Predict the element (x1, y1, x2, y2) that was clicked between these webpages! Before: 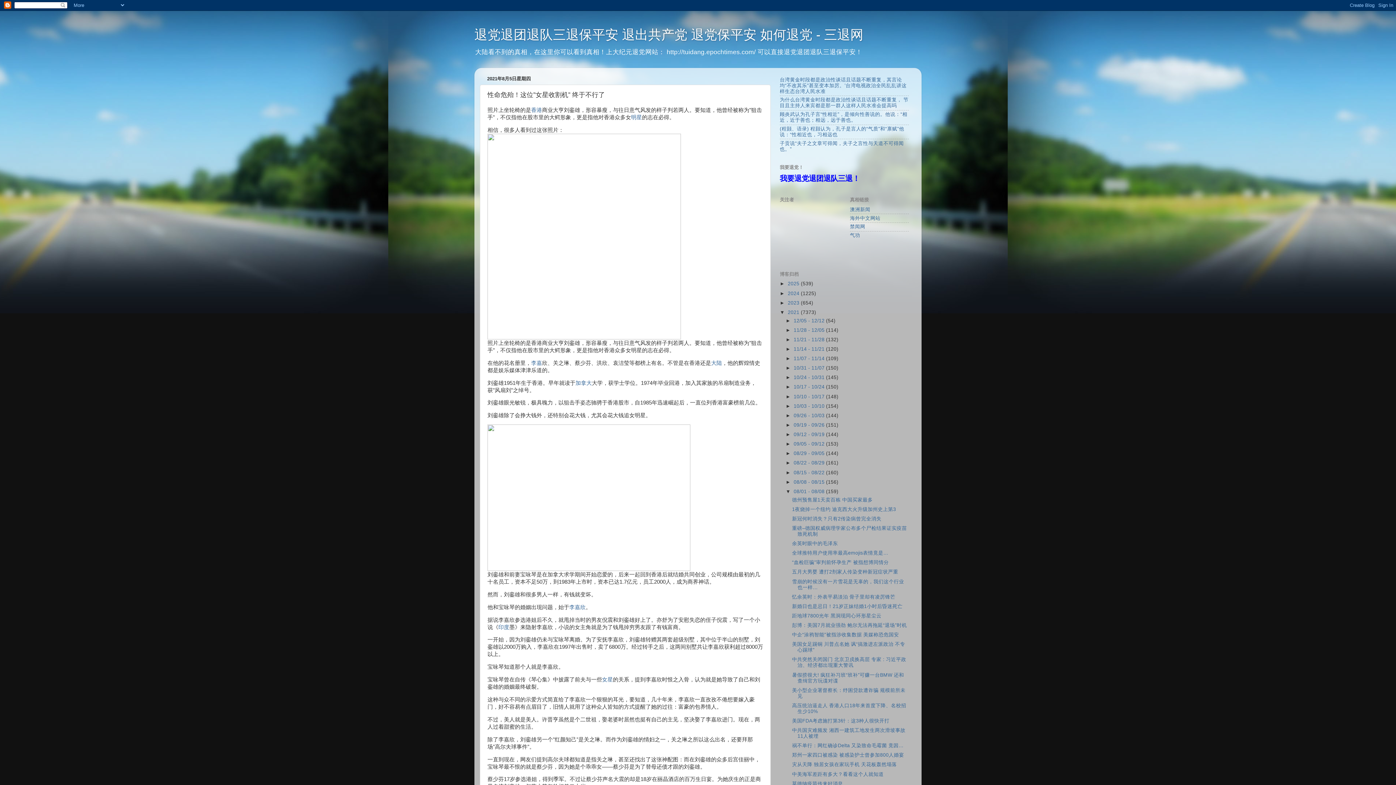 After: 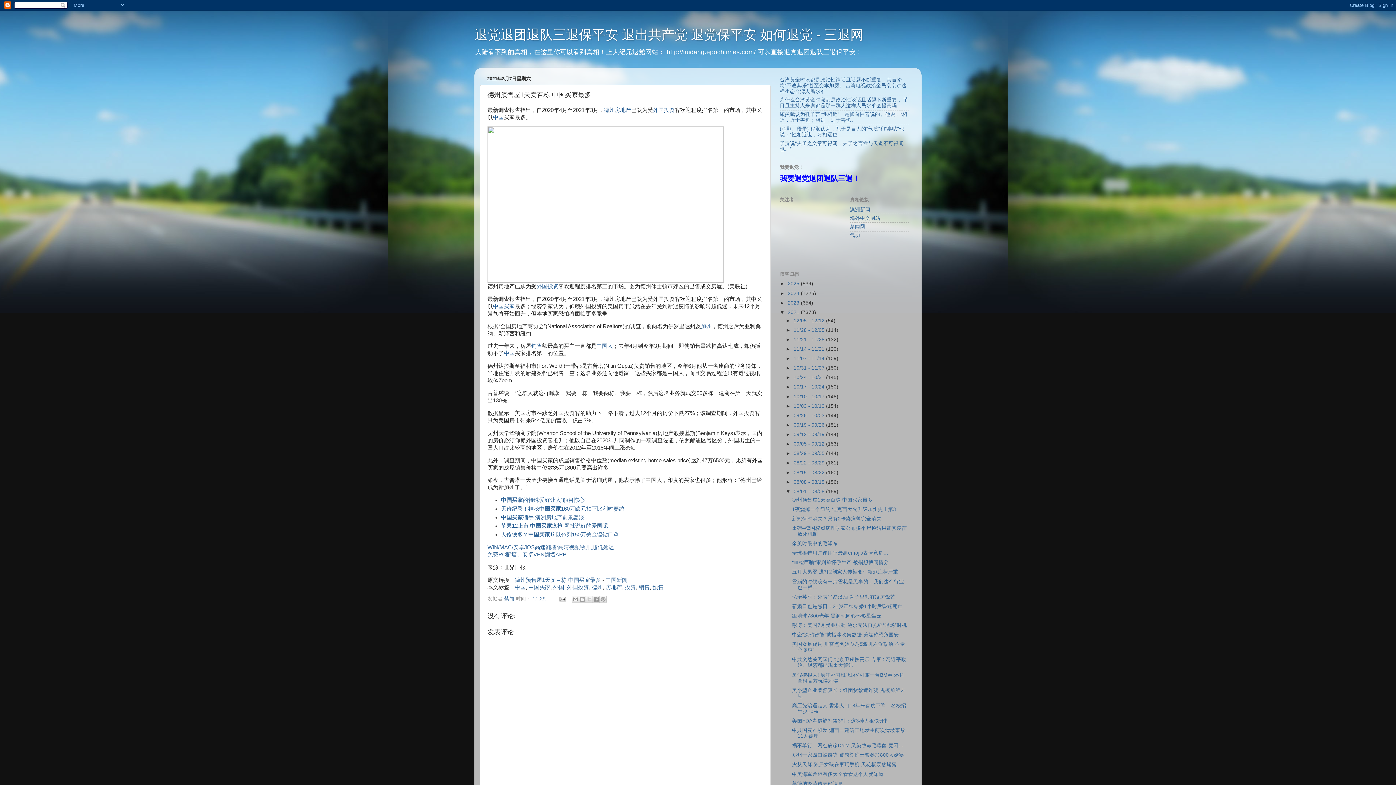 Action: bbox: (792, 497, 872, 502) label: 德州预售屋1天卖百栋 中国买家最多